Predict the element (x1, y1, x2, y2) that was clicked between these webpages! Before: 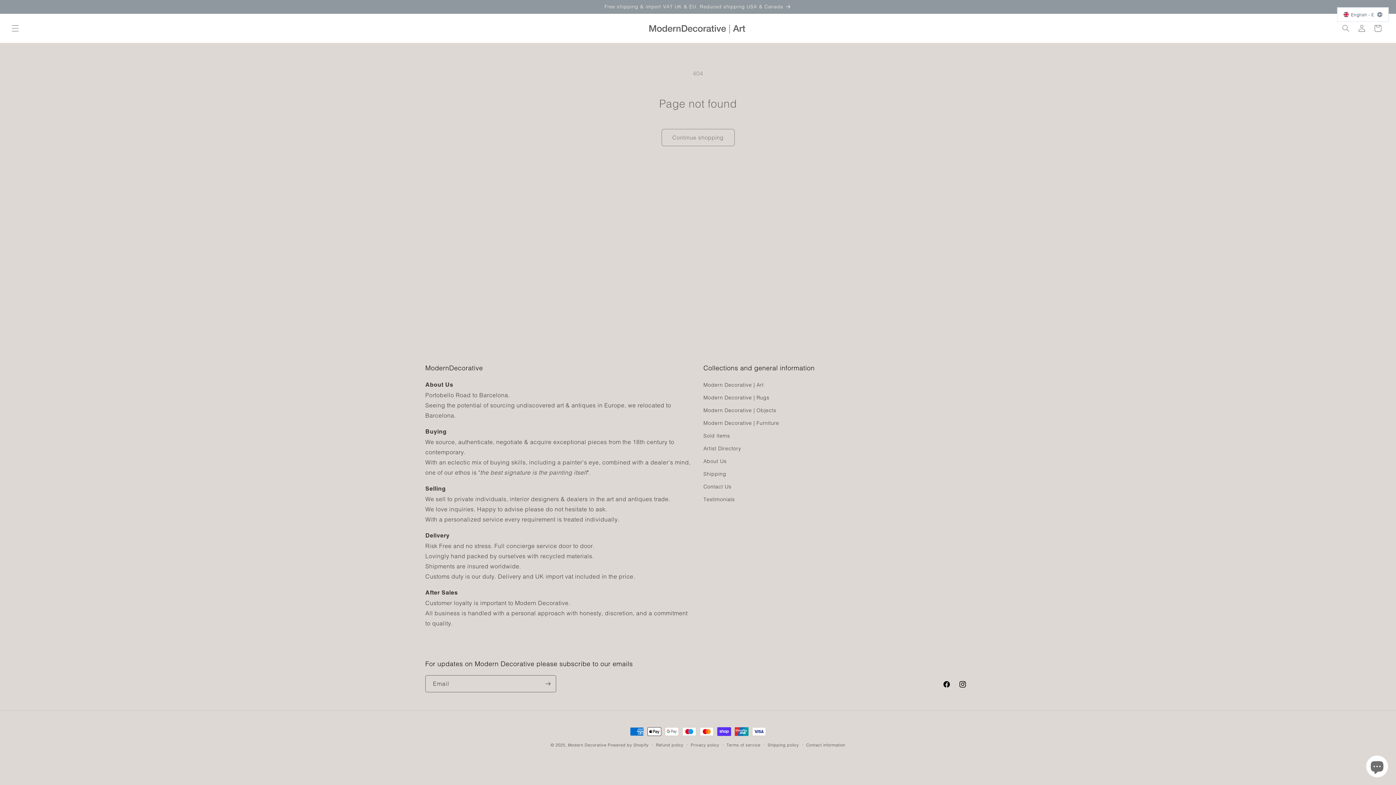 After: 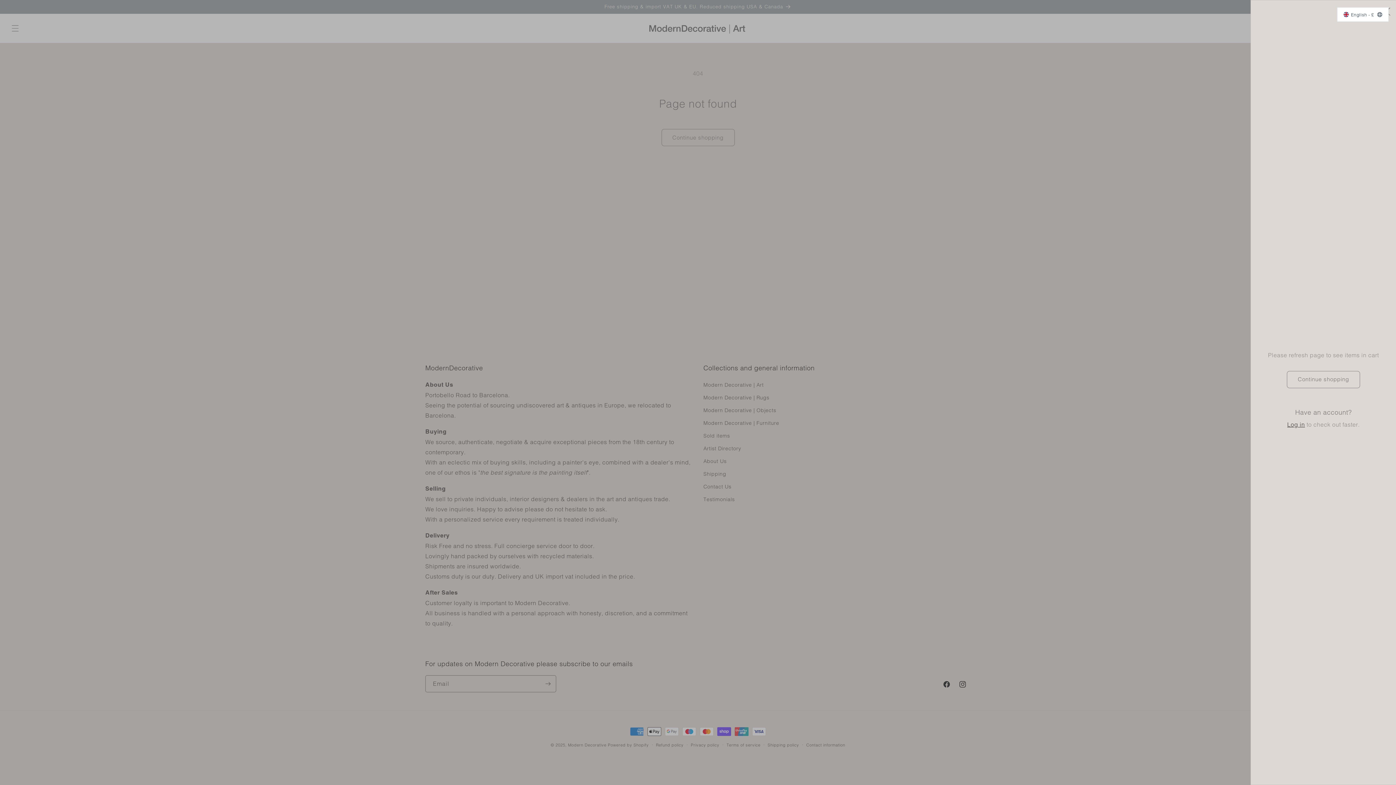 Action: bbox: (1370, 20, 1386, 36) label: Cart